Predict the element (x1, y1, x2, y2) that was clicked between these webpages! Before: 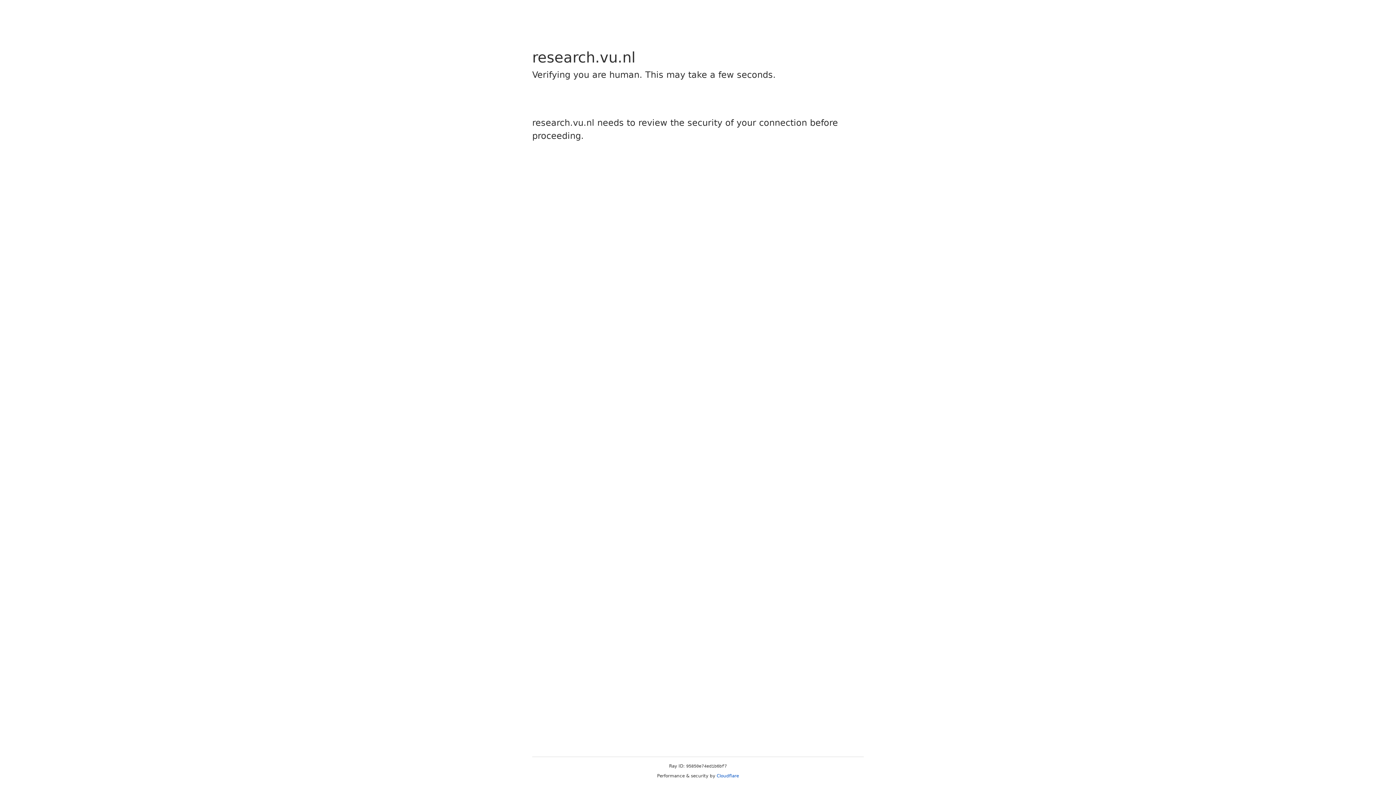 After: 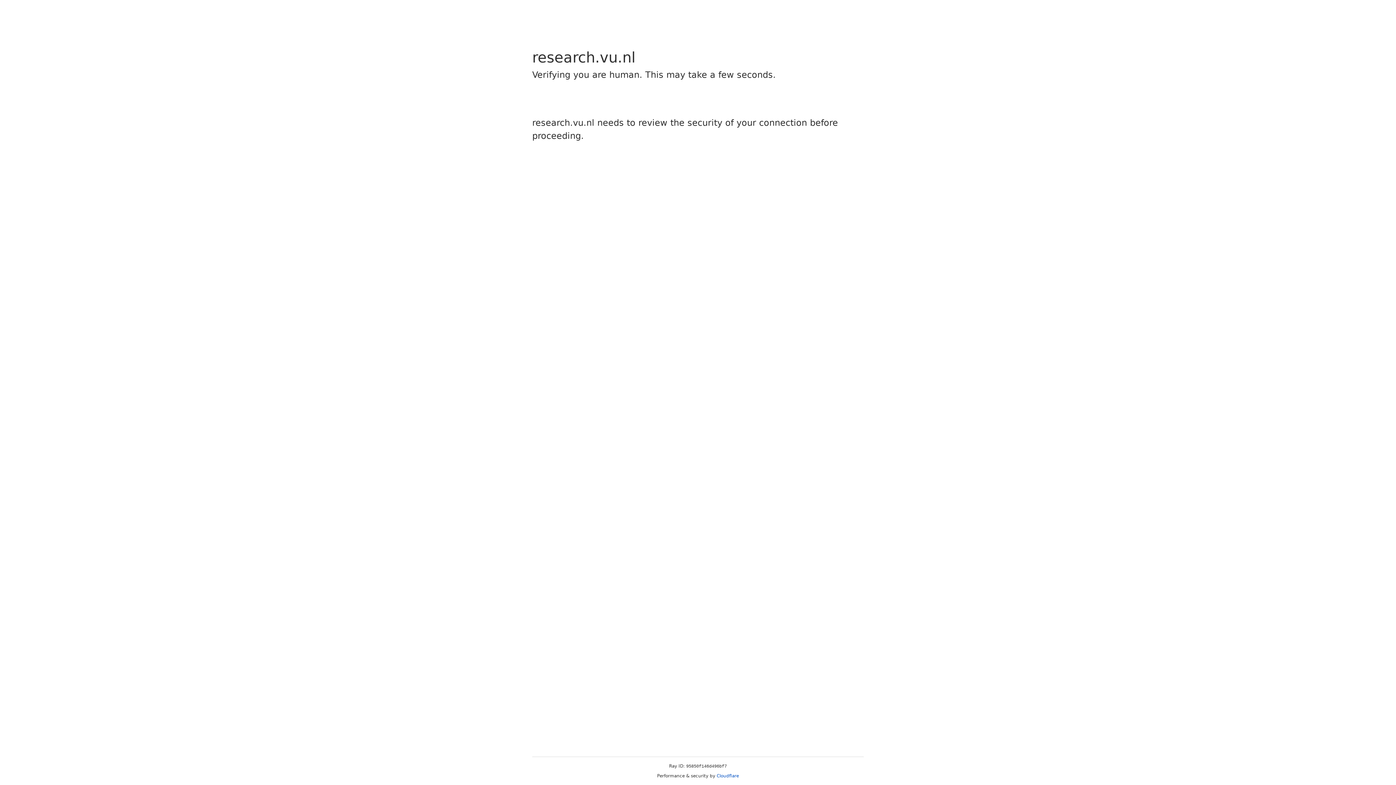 Action: label: Cloudflare bbox: (716, 773, 739, 778)